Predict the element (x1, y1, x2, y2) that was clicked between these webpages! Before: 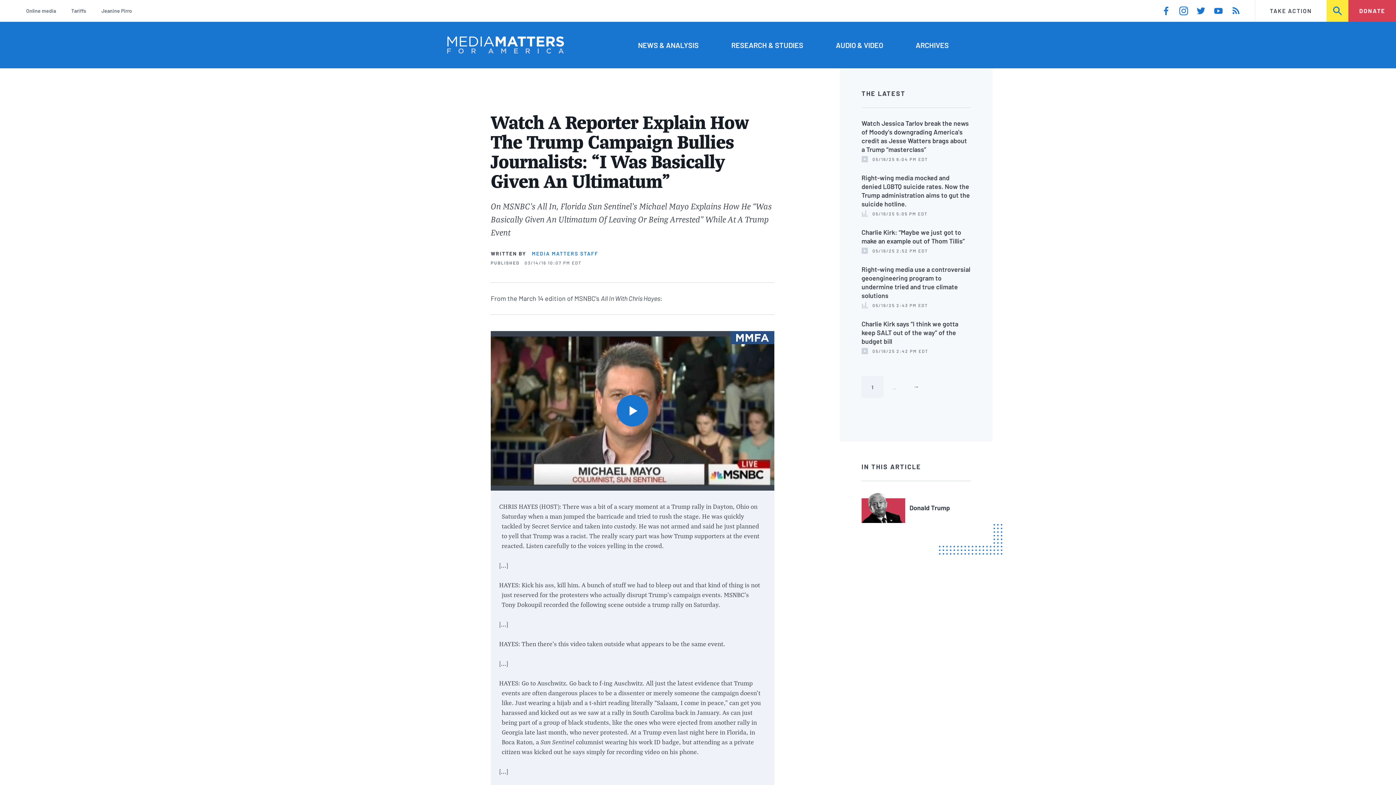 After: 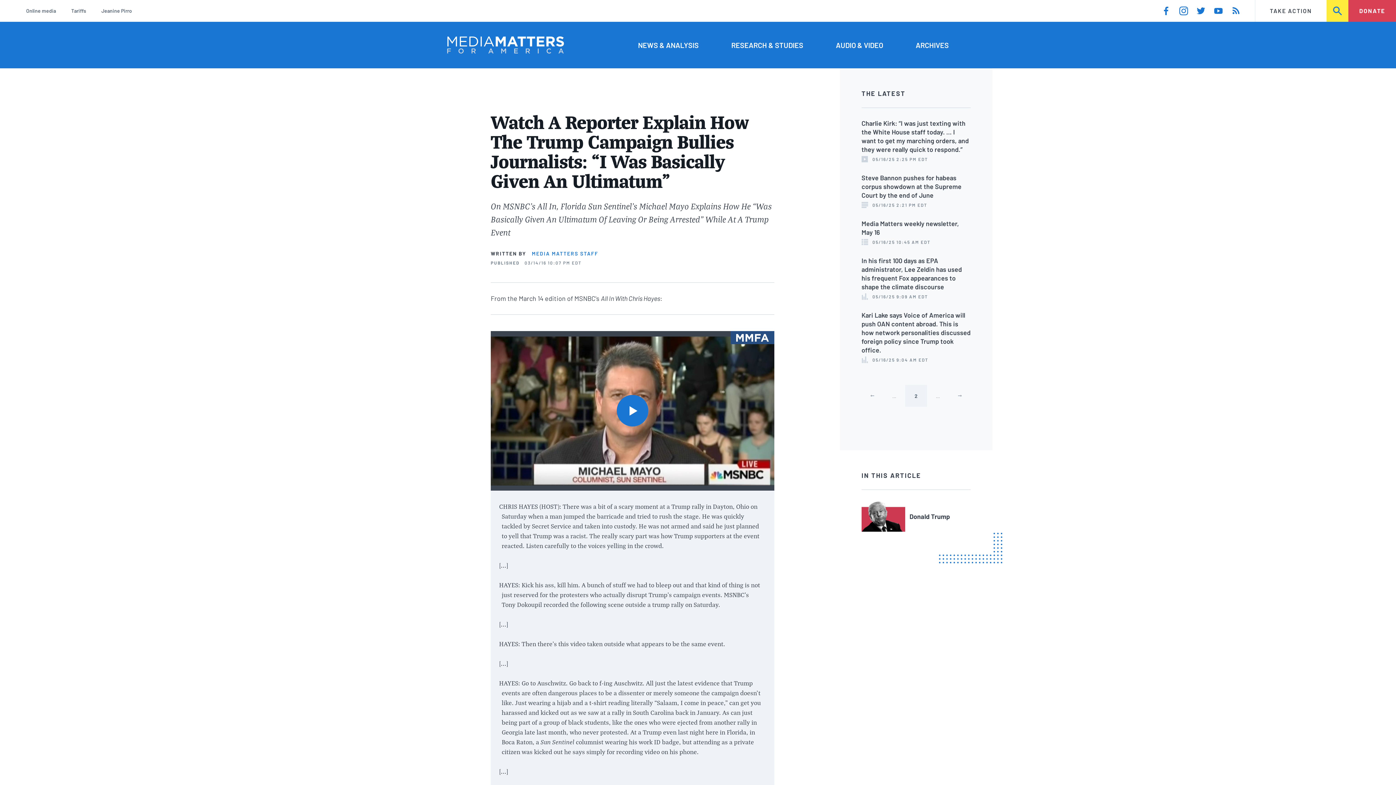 Action: bbox: (905, 376, 927, 398) label: Next page